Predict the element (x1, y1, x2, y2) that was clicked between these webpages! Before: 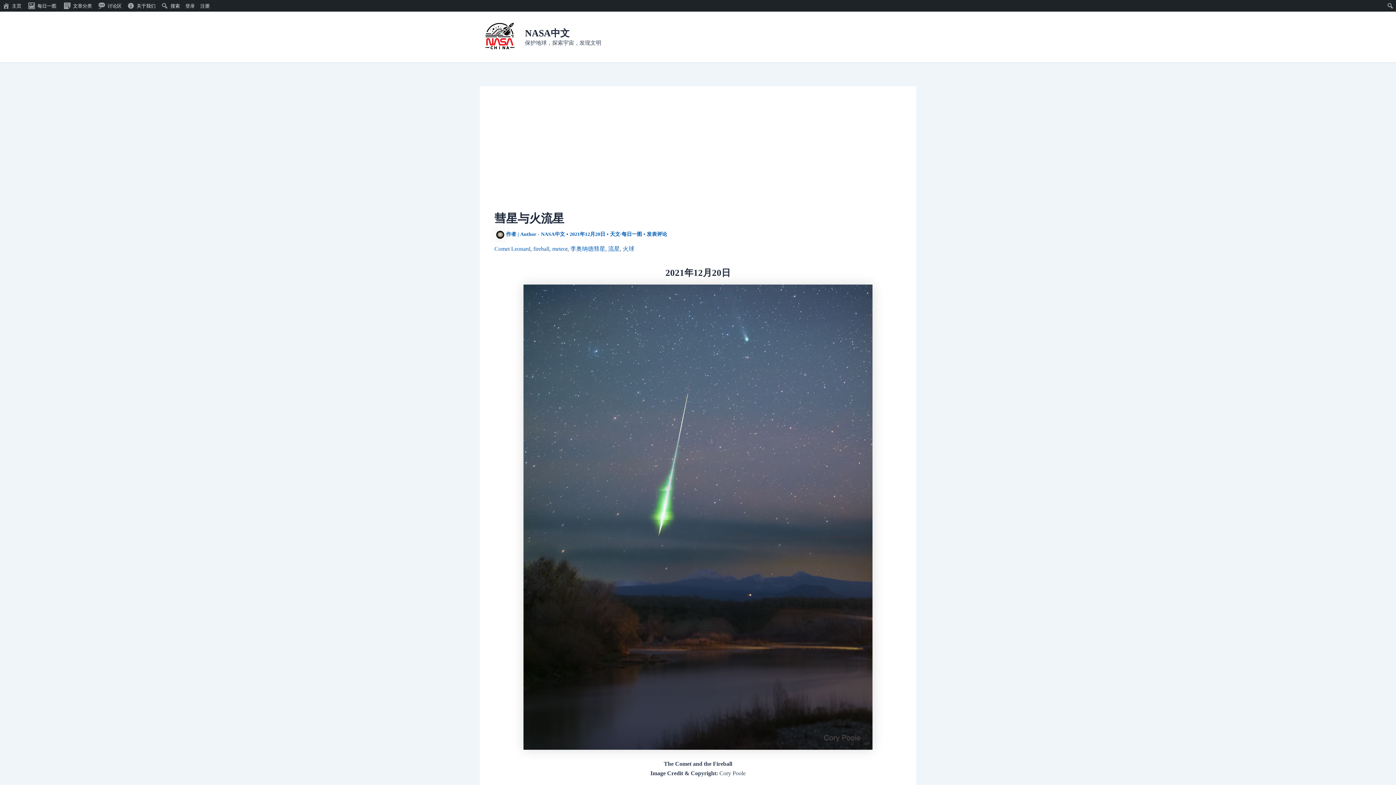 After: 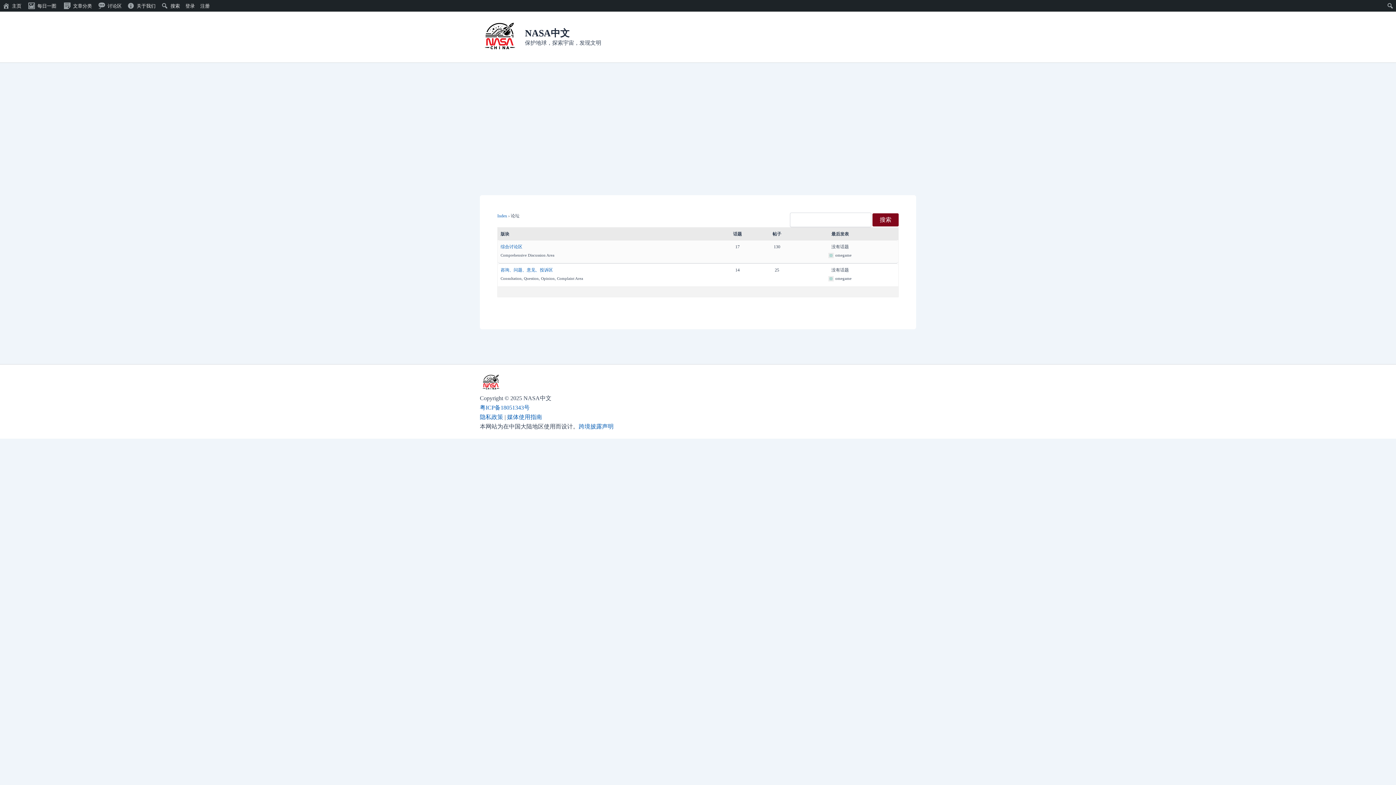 Action: bbox: (95, 0, 124, 11) label: 讨论区